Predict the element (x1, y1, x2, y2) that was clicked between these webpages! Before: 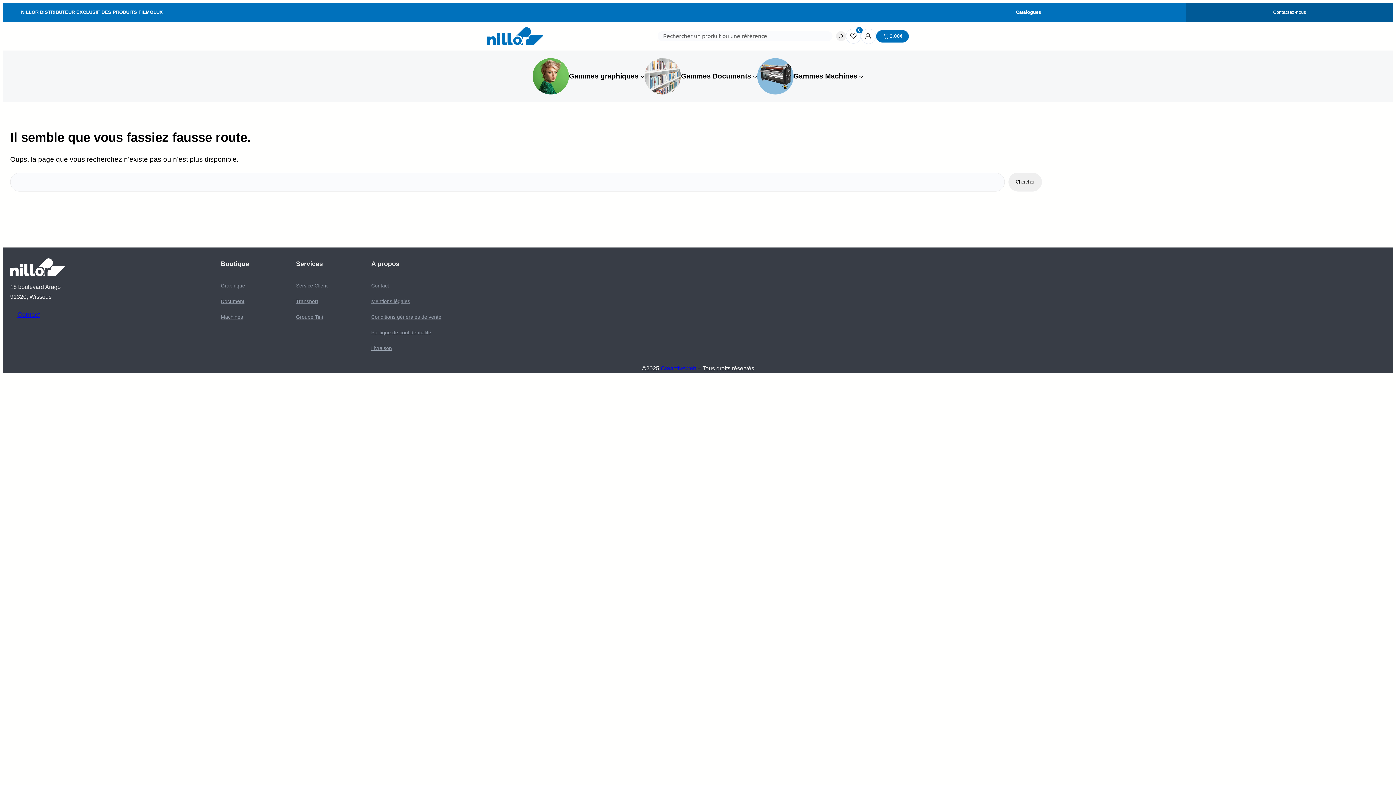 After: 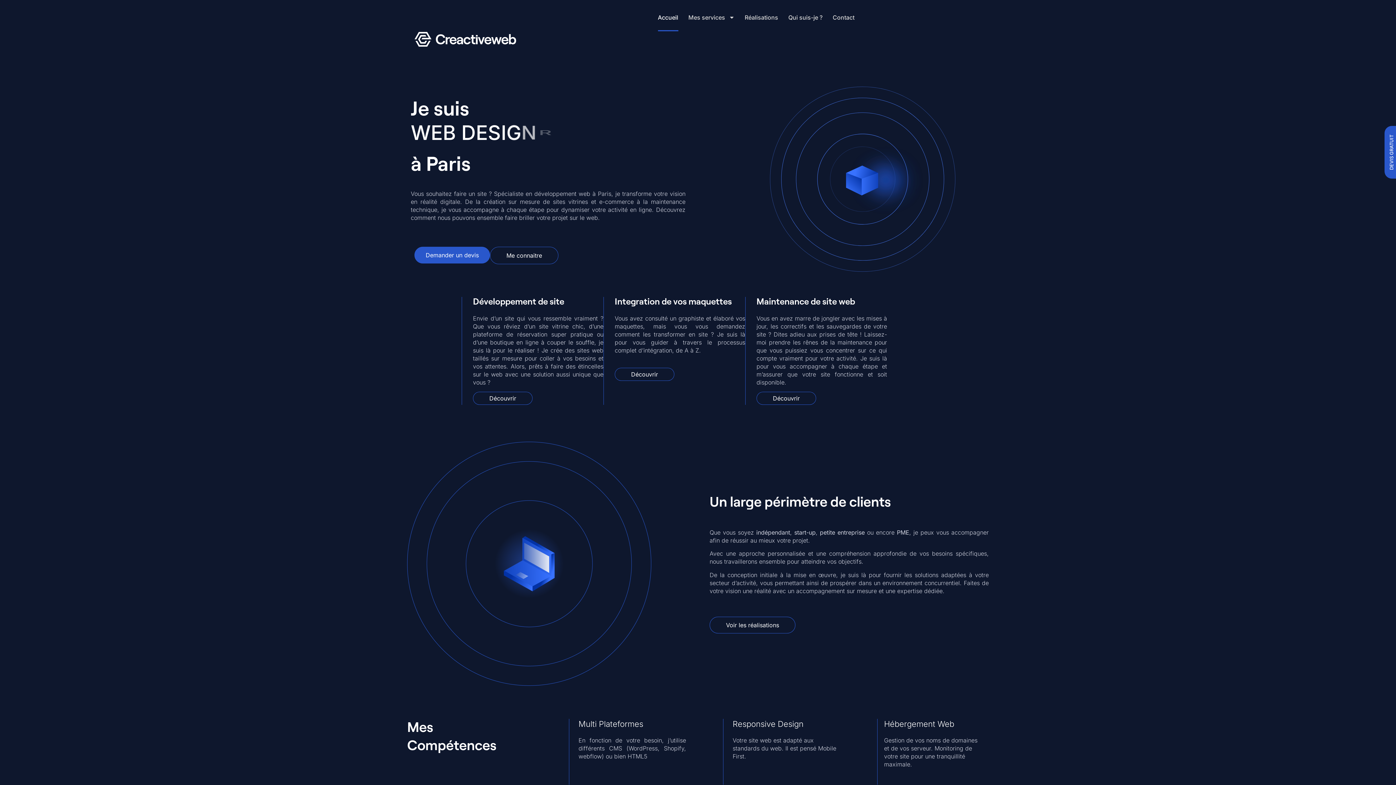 Action: label: Creactiveweb bbox: (660, 365, 696, 371)